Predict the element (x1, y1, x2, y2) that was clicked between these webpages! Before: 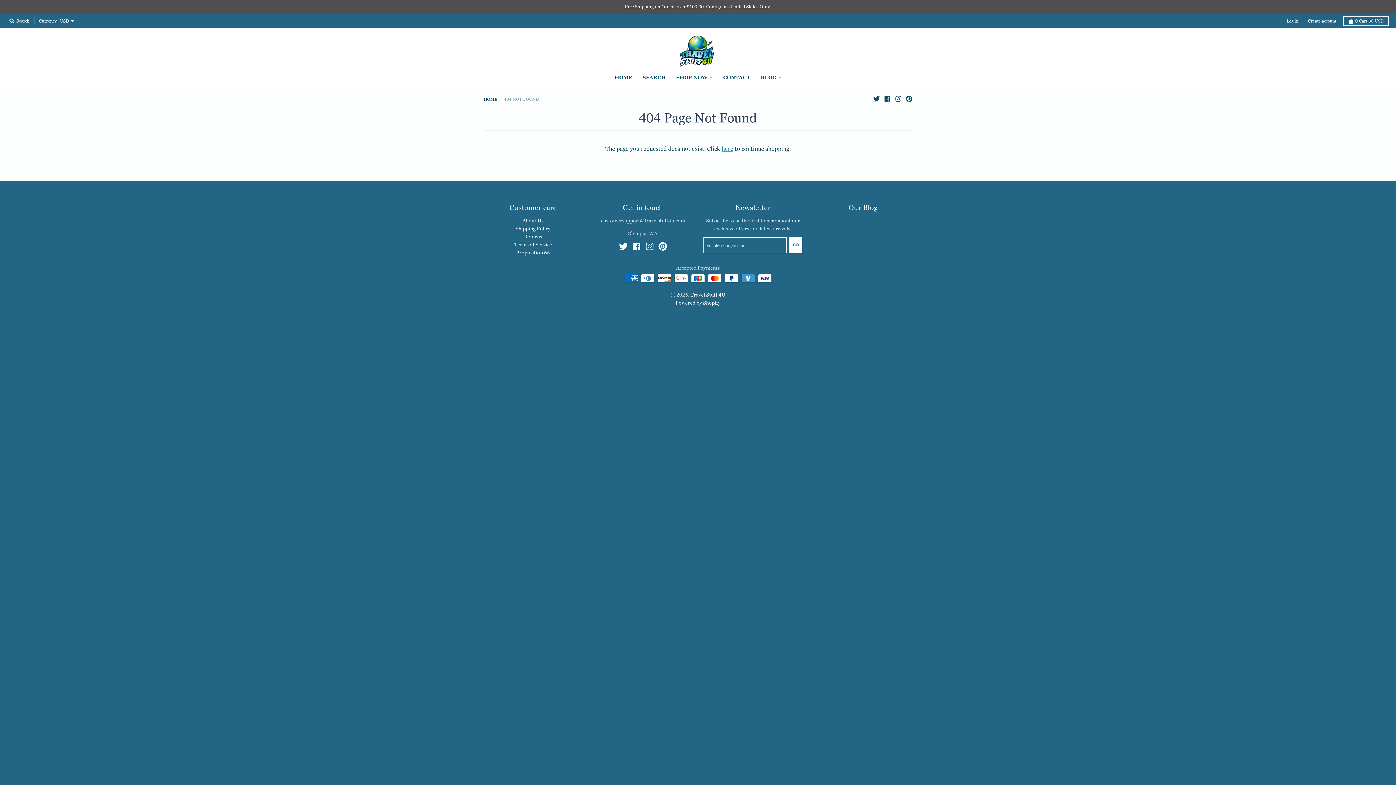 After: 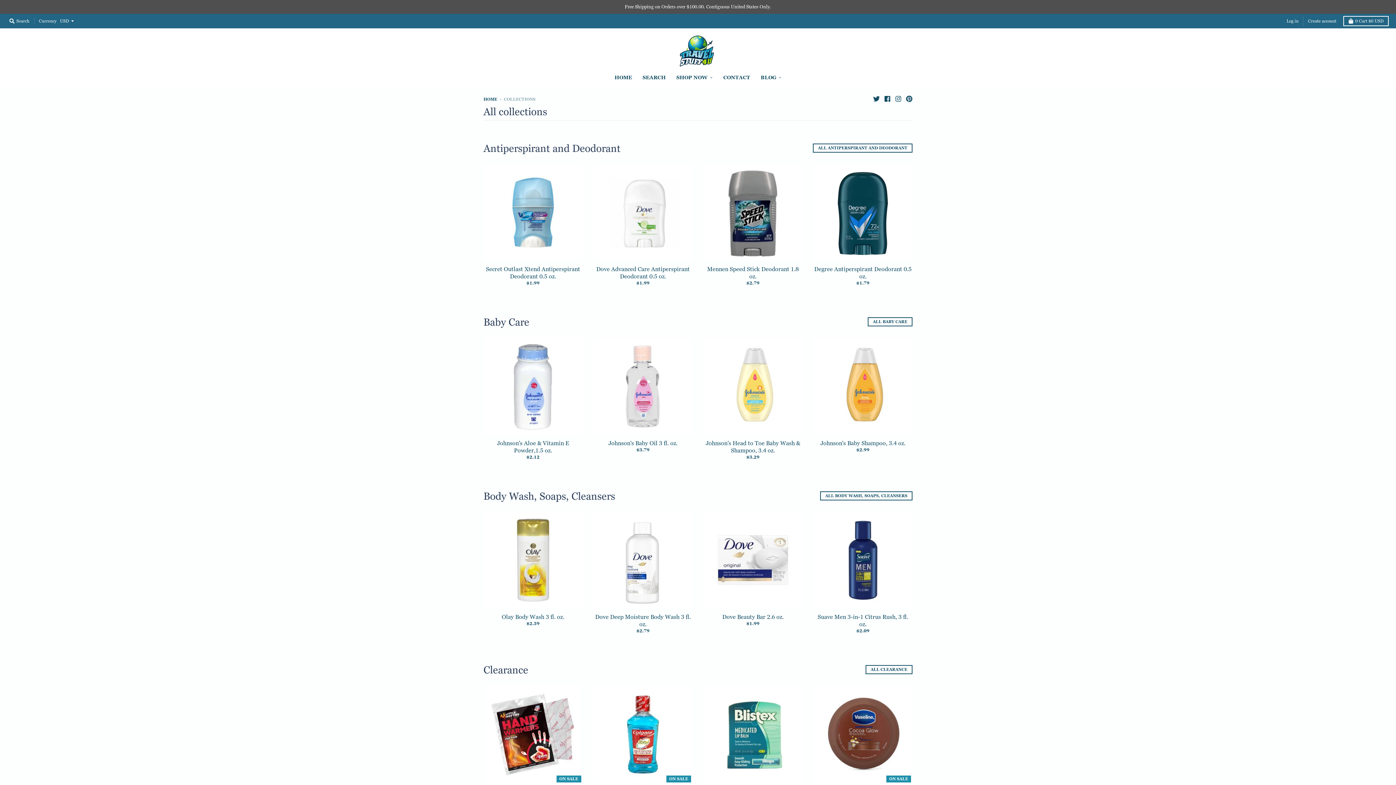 Action: bbox: (671, 70, 717, 83) label: SHOP NOW